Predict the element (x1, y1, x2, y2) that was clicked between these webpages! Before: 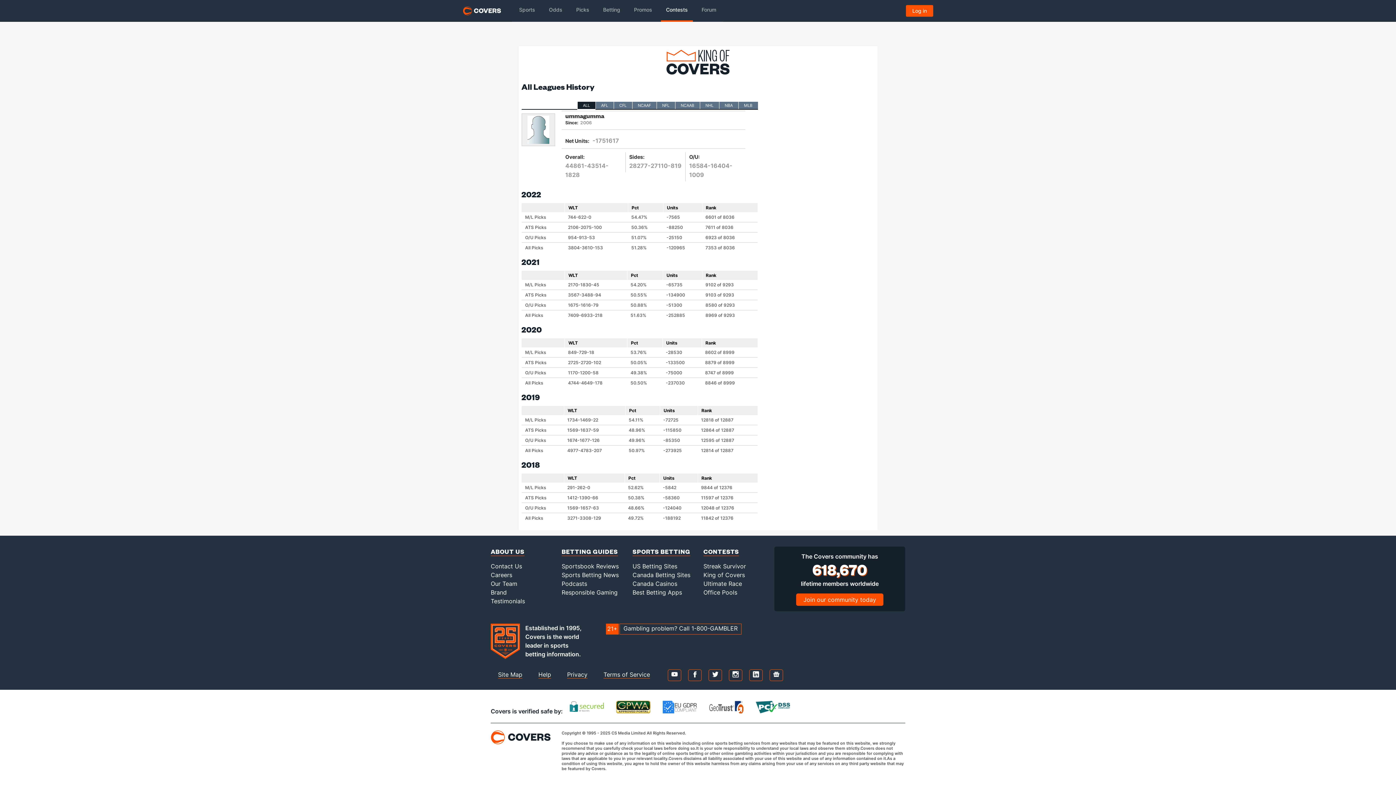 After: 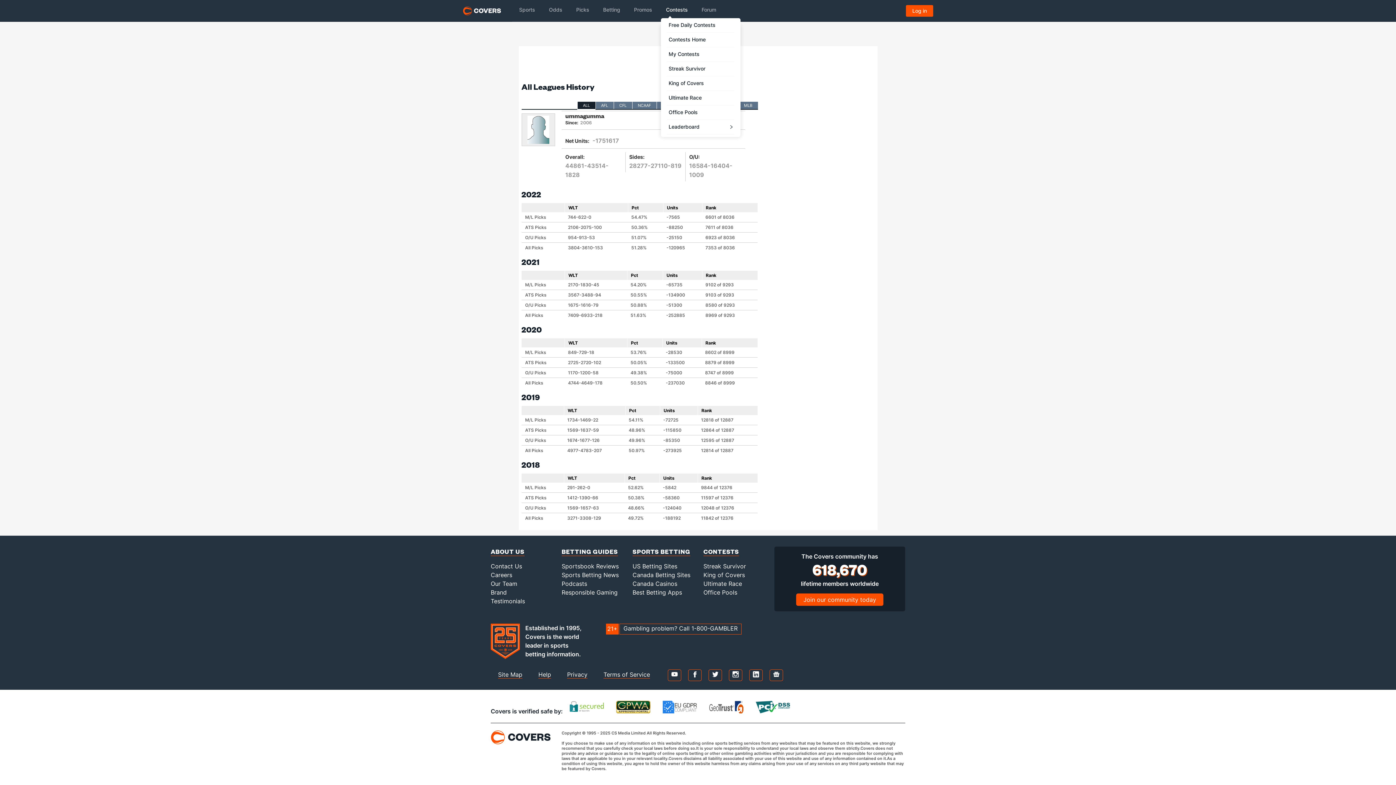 Action: bbox: (661, 0, 693, 21) label: Contests